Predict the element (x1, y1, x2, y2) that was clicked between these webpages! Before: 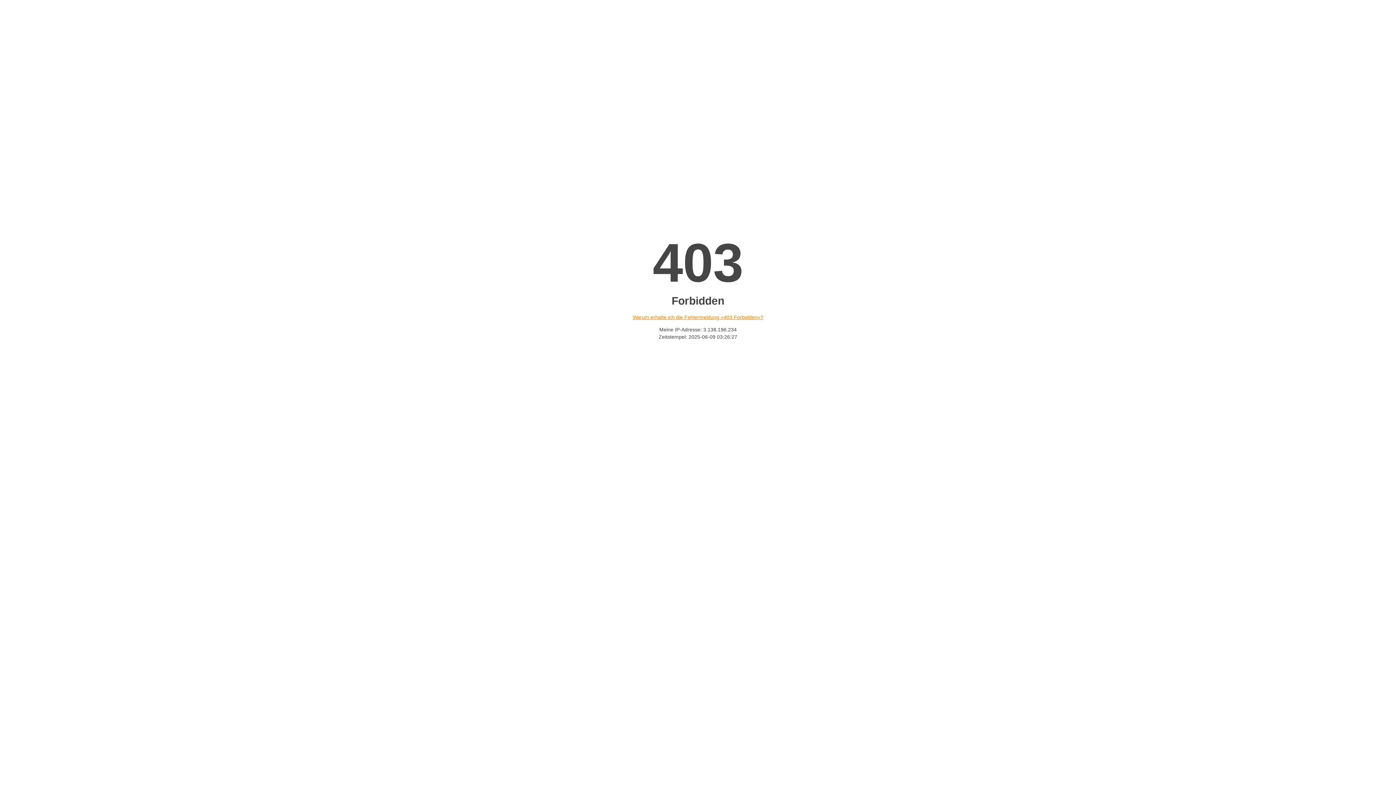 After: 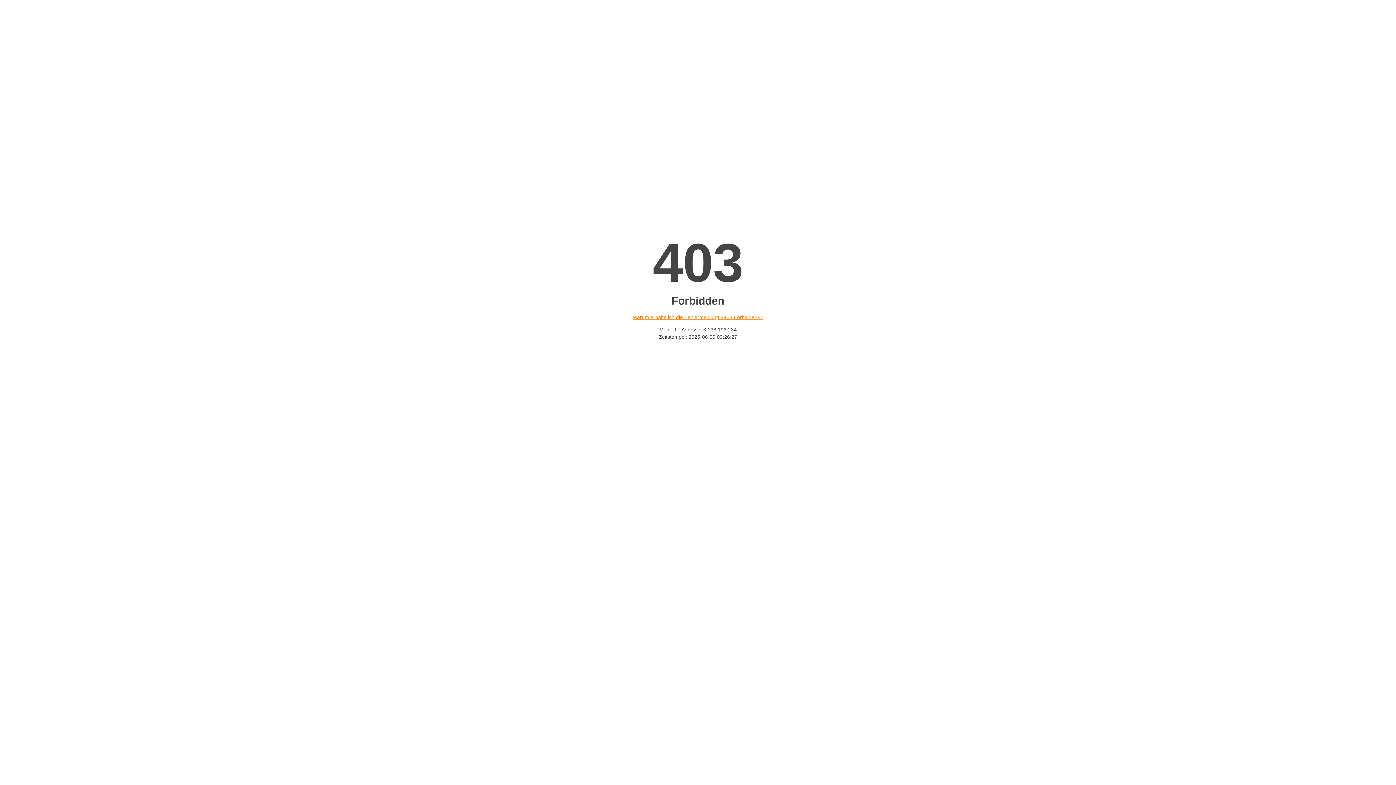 Action: bbox: (632, 314, 763, 320) label: Warum erhalte ich die Fehlermeldung «403 Forbidden»?